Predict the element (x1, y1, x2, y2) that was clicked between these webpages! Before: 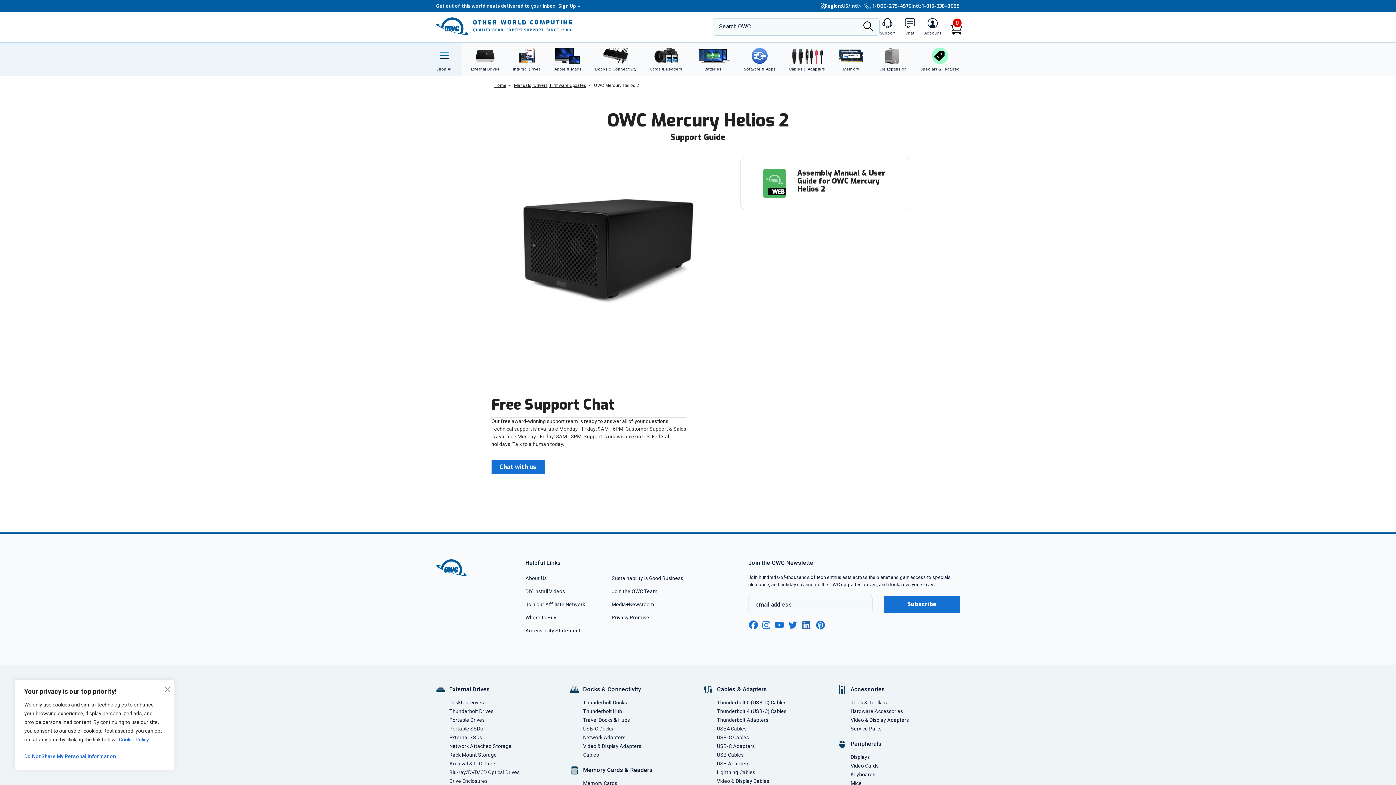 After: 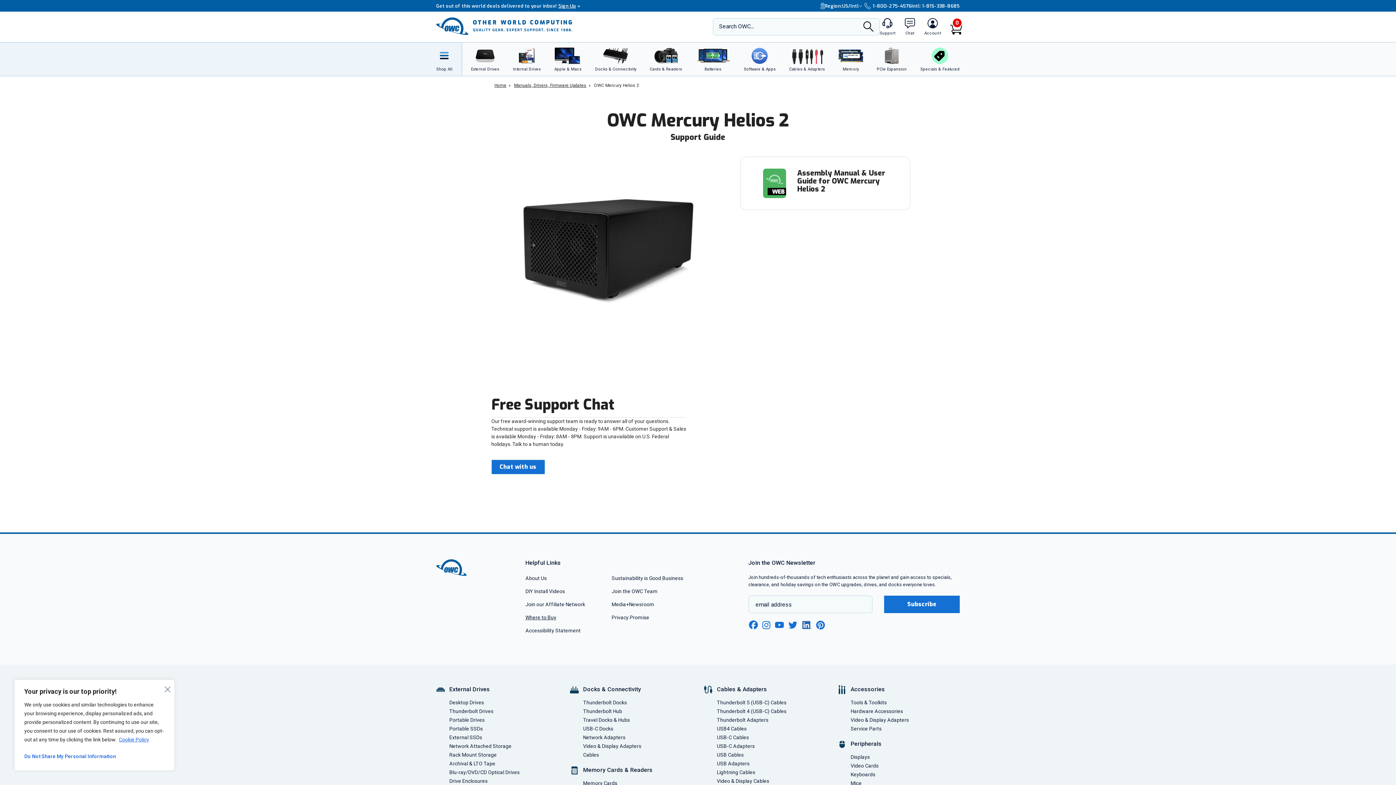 Action: bbox: (525, 594, 556, 600) label: Where to Buy